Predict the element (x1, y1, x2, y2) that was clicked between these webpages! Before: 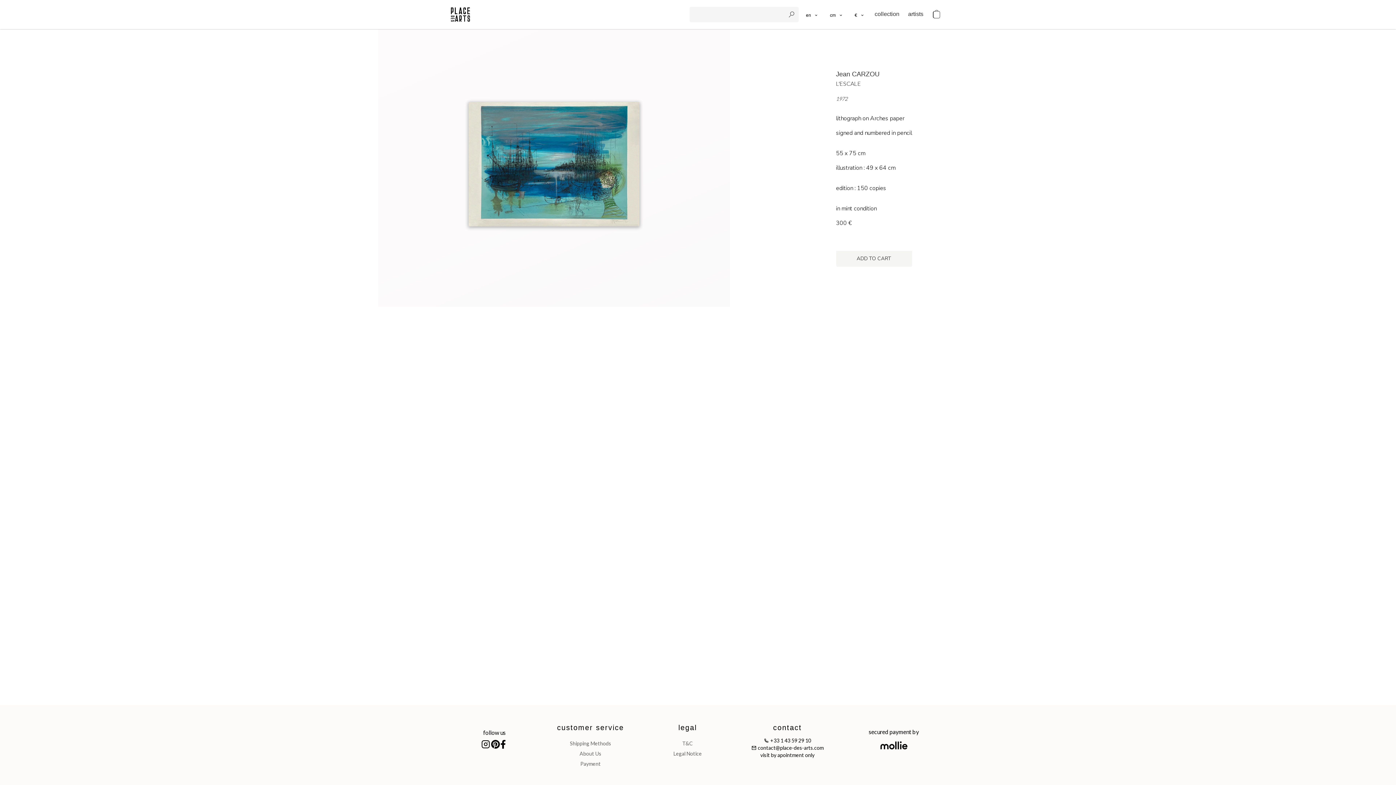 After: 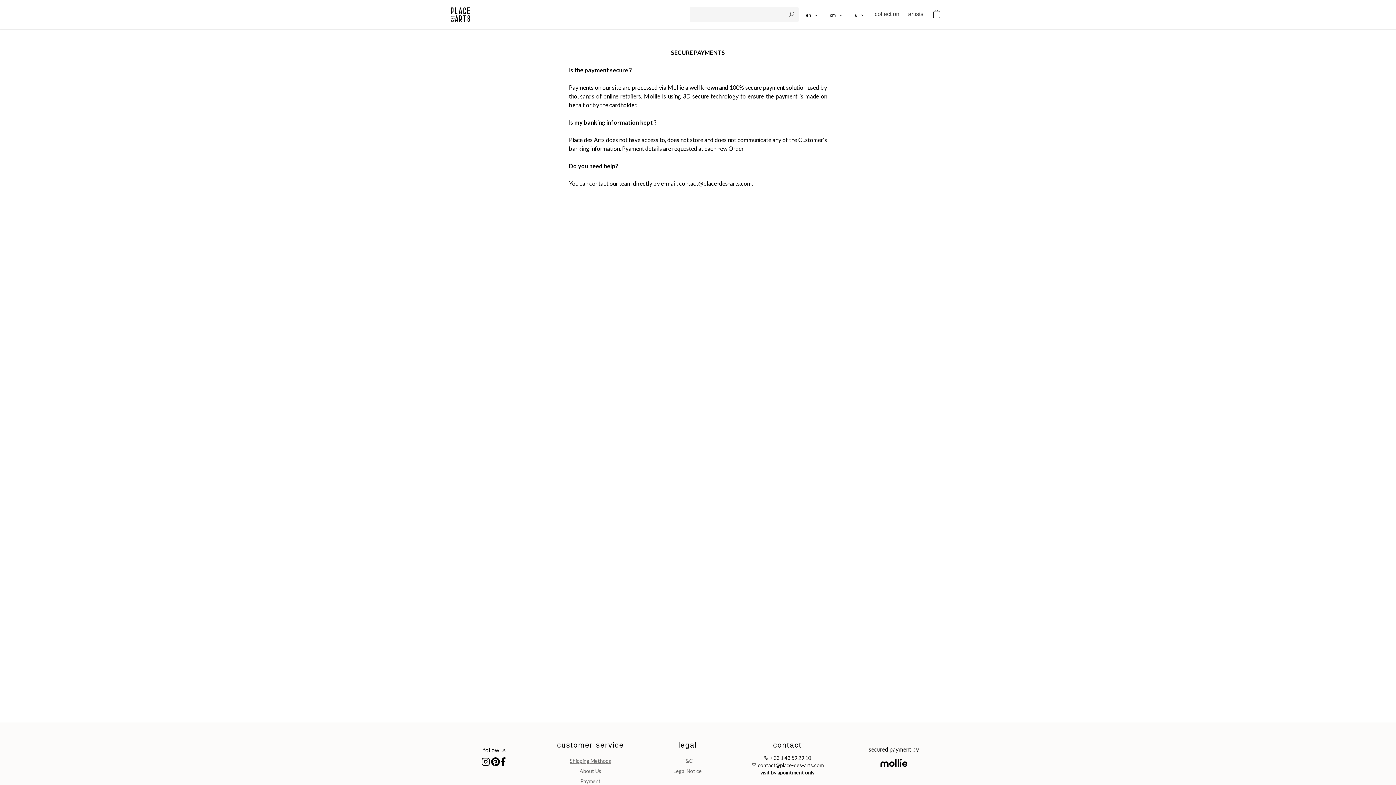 Action: bbox: (580, 760, 600, 768) label: Payment